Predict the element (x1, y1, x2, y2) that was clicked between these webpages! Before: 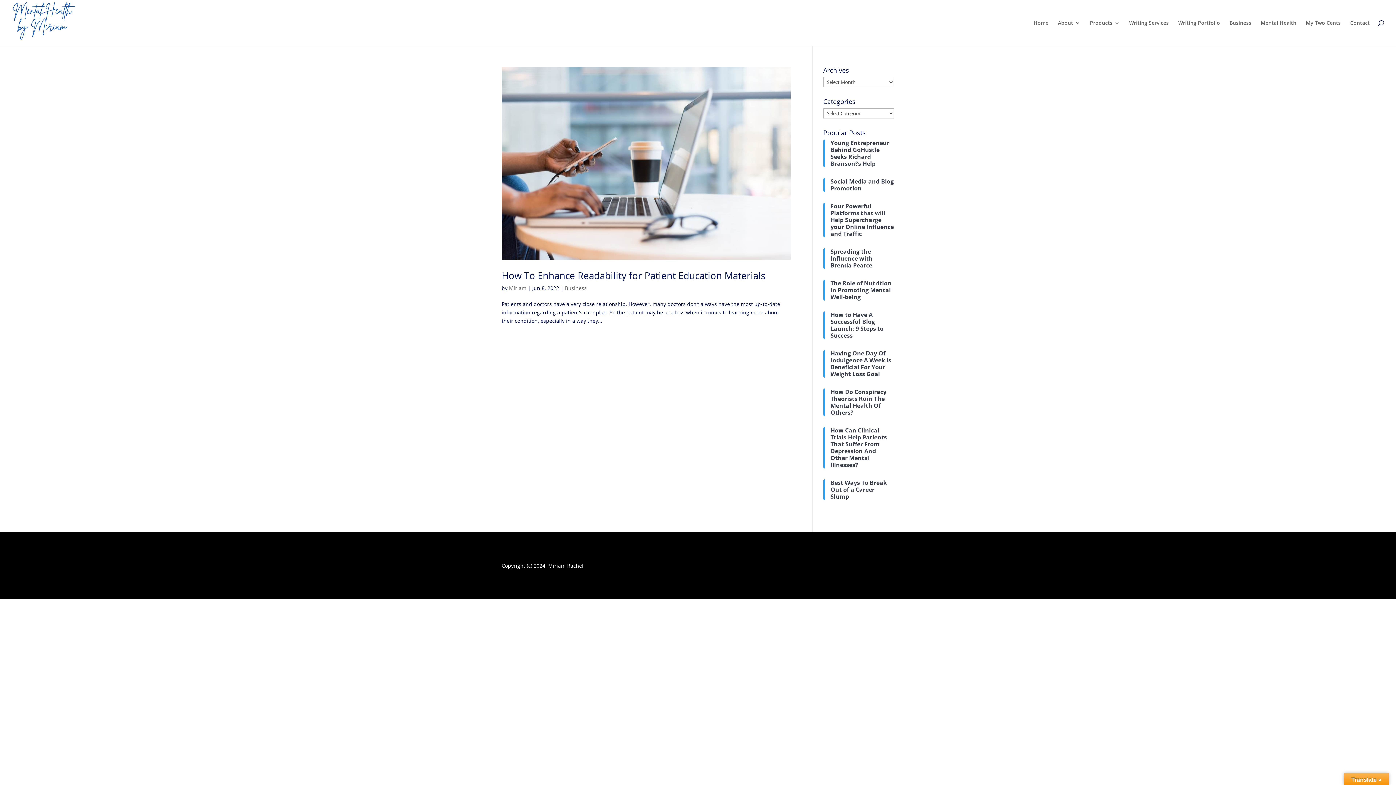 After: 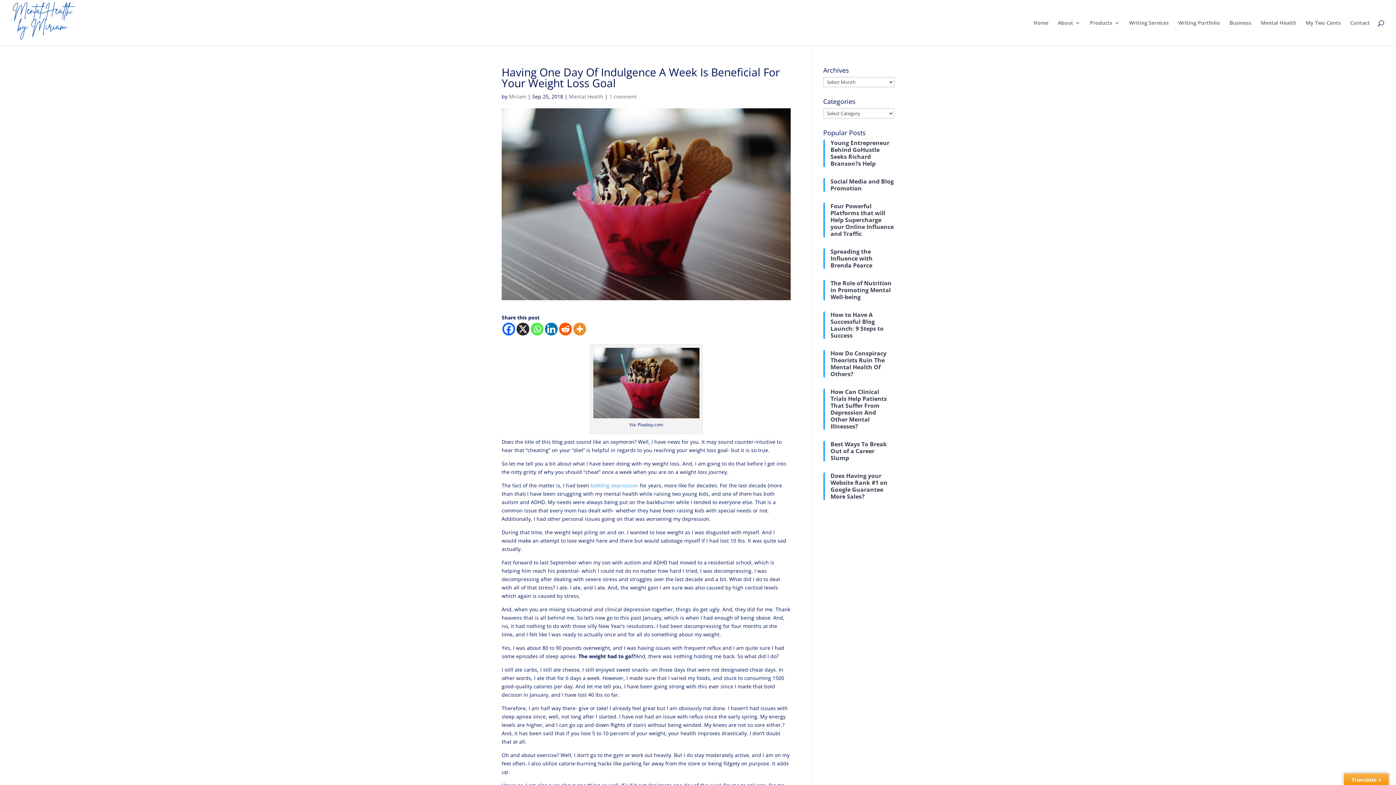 Action: bbox: (830, 350, 894, 377) label: Having One Day Of Indulgence A Week Is Beneficial For Your Weight Loss Goal